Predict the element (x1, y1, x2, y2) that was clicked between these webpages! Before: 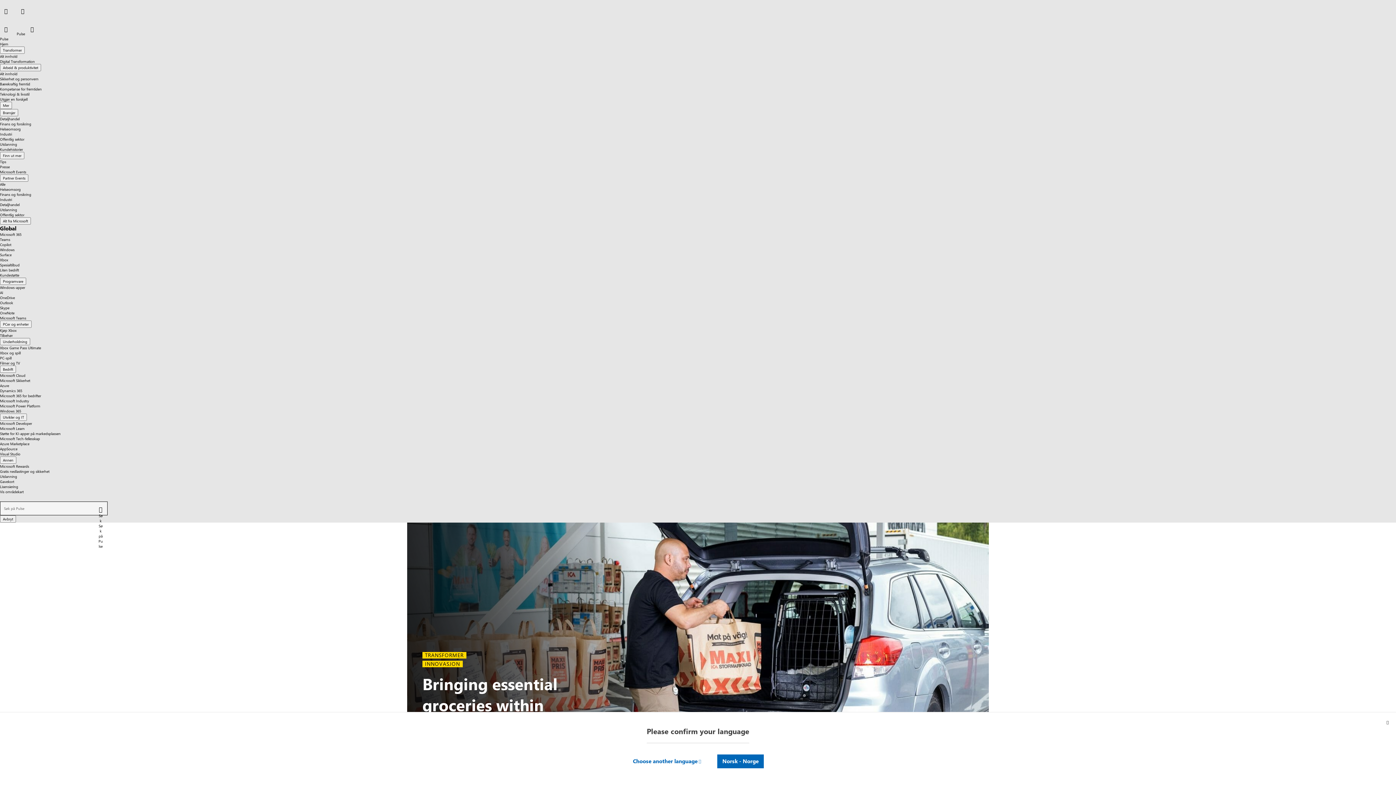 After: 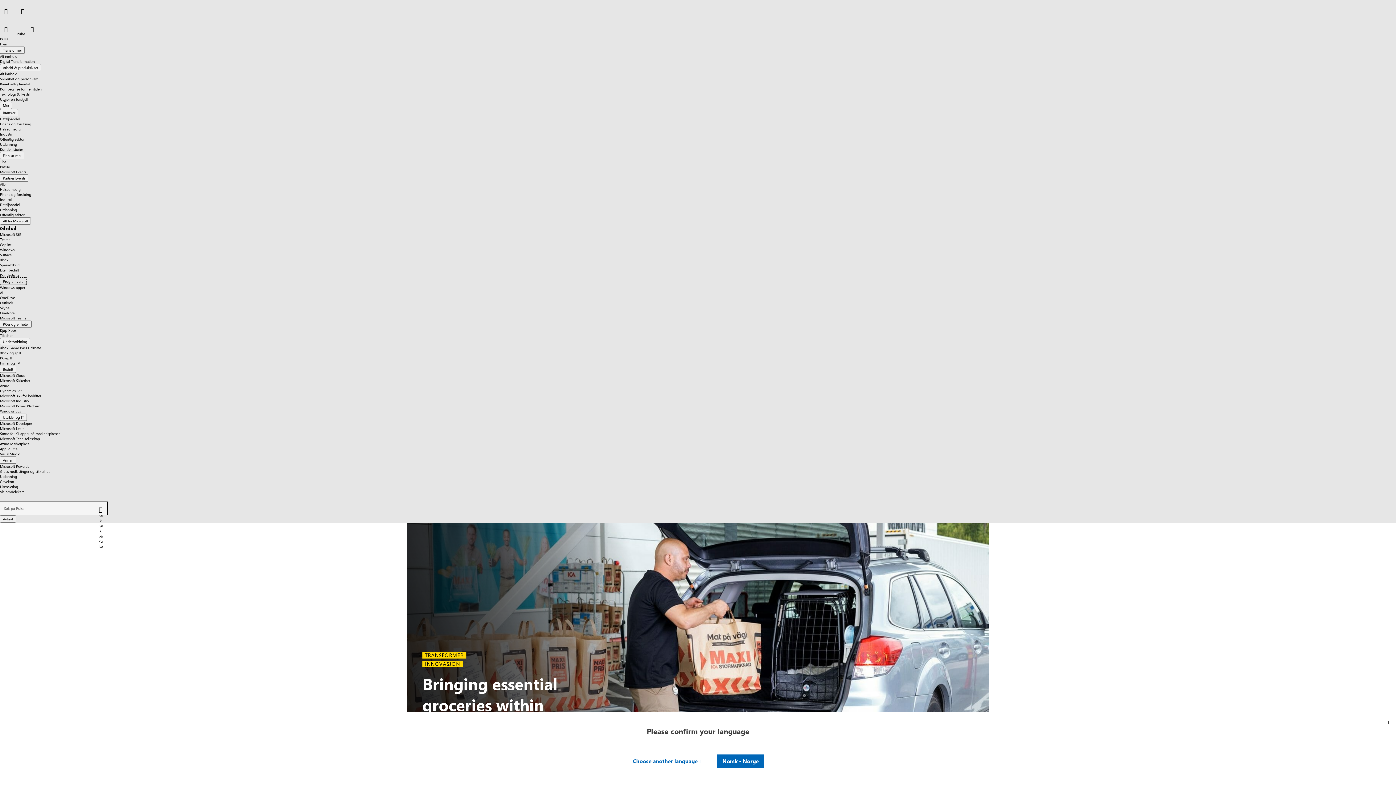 Action: bbox: (0, 277, 26, 285) label: Programvare